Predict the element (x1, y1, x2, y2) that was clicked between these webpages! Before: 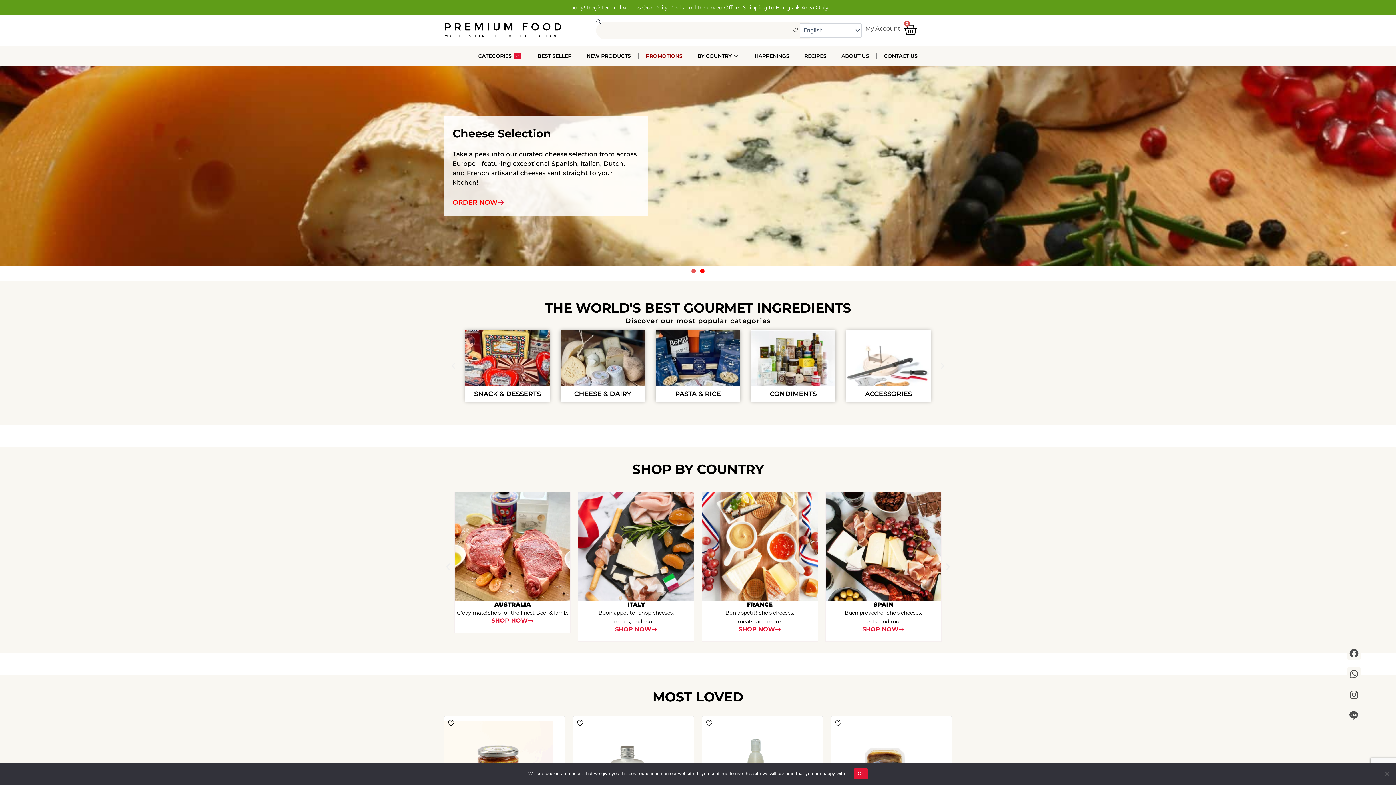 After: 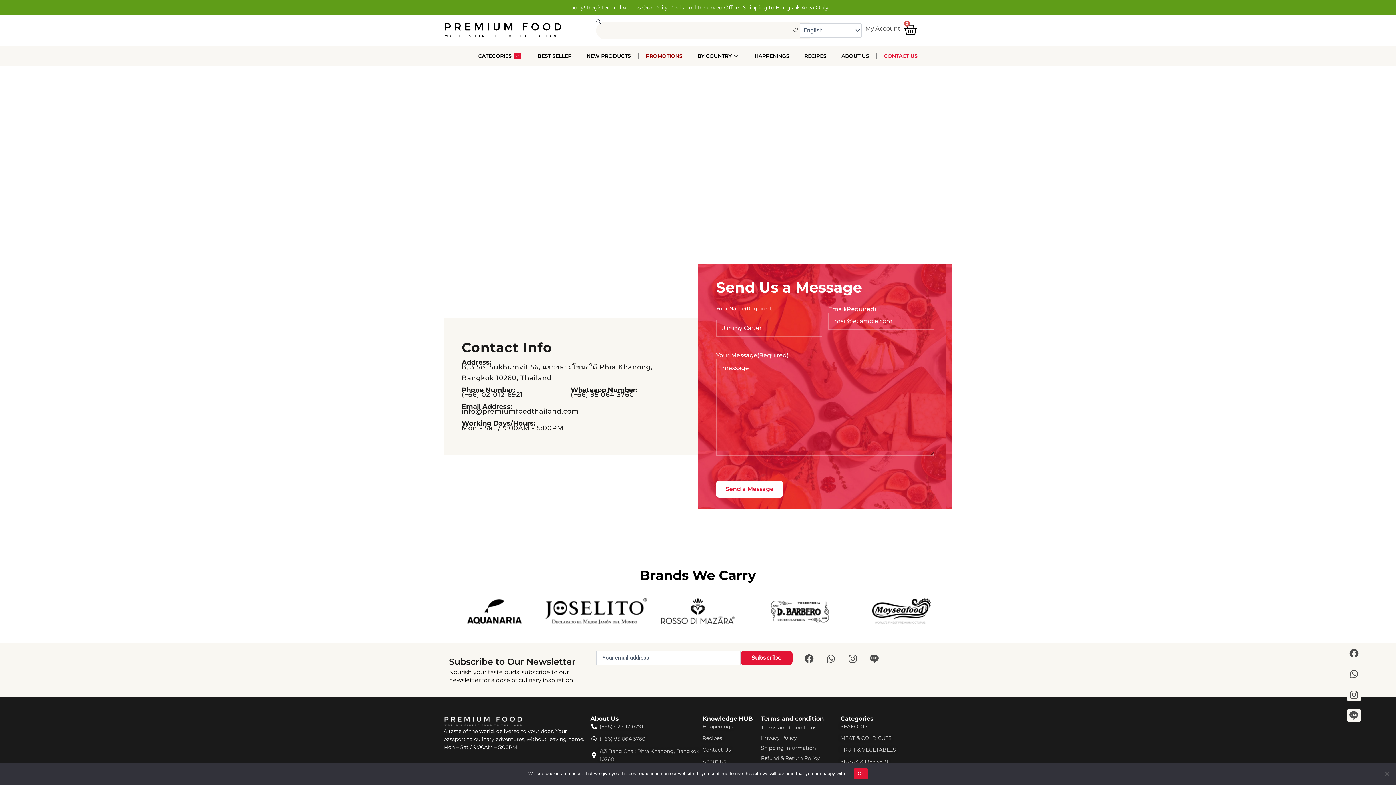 Action: label: CONTACT US bbox: (876, 53, 925, 58)